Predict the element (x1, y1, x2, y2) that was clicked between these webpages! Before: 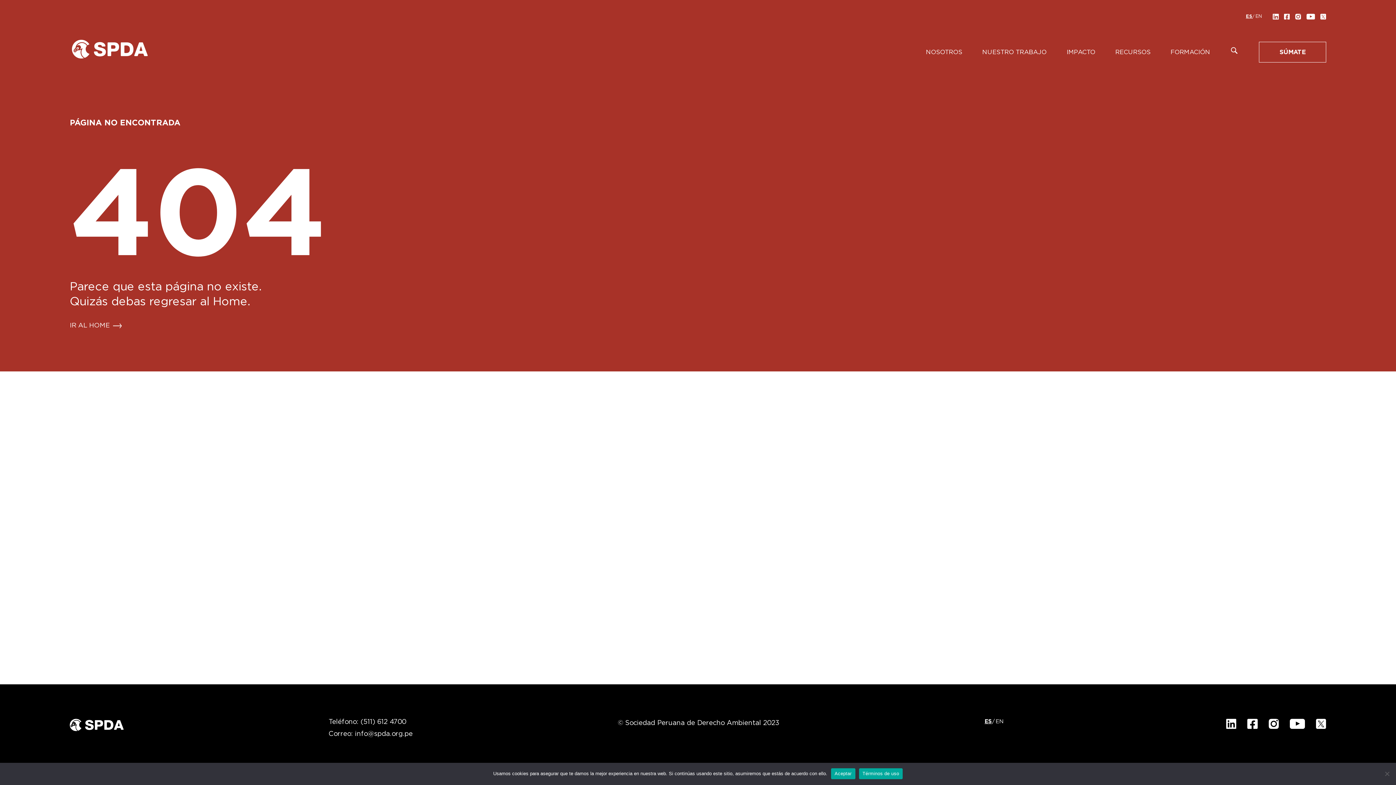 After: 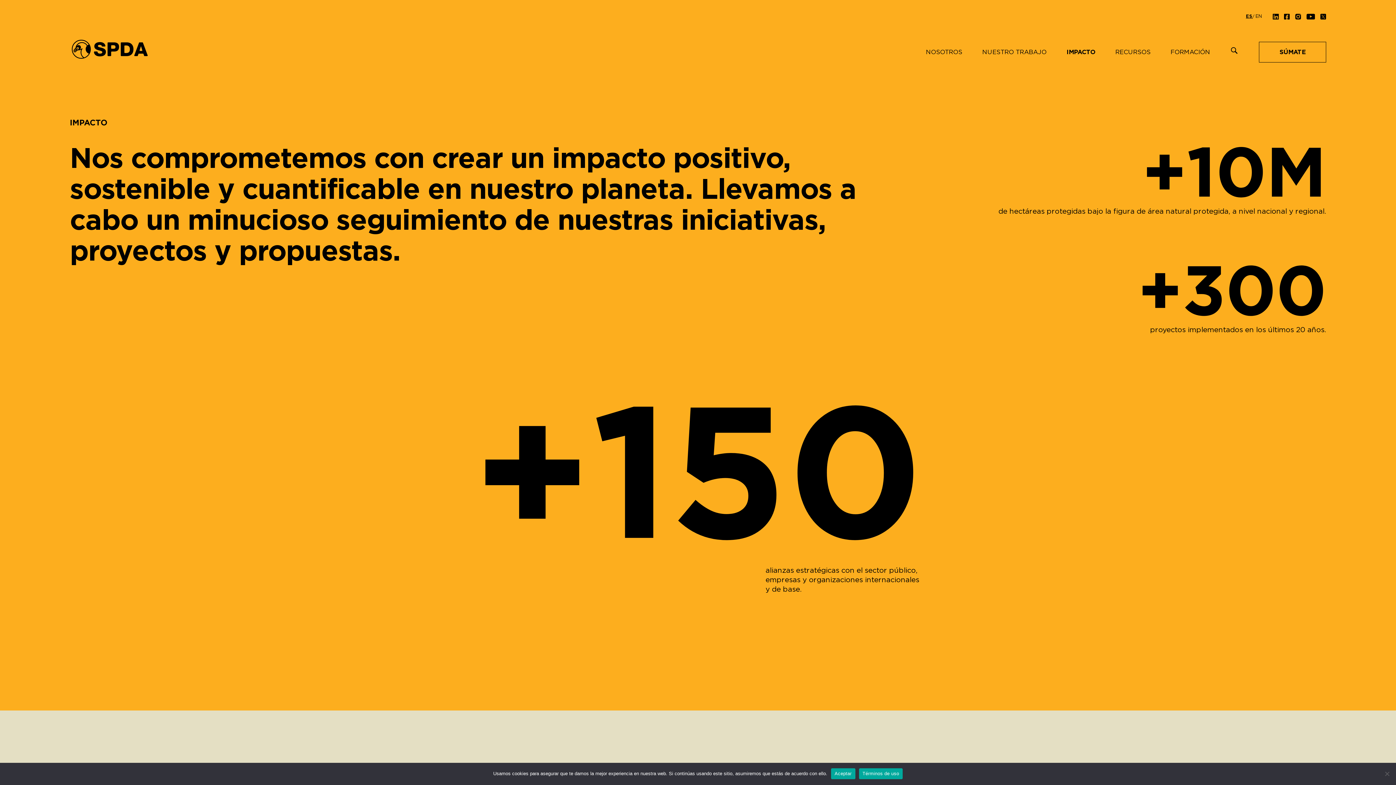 Action: bbox: (1066, 49, 1095, 55) label: IMPACTO